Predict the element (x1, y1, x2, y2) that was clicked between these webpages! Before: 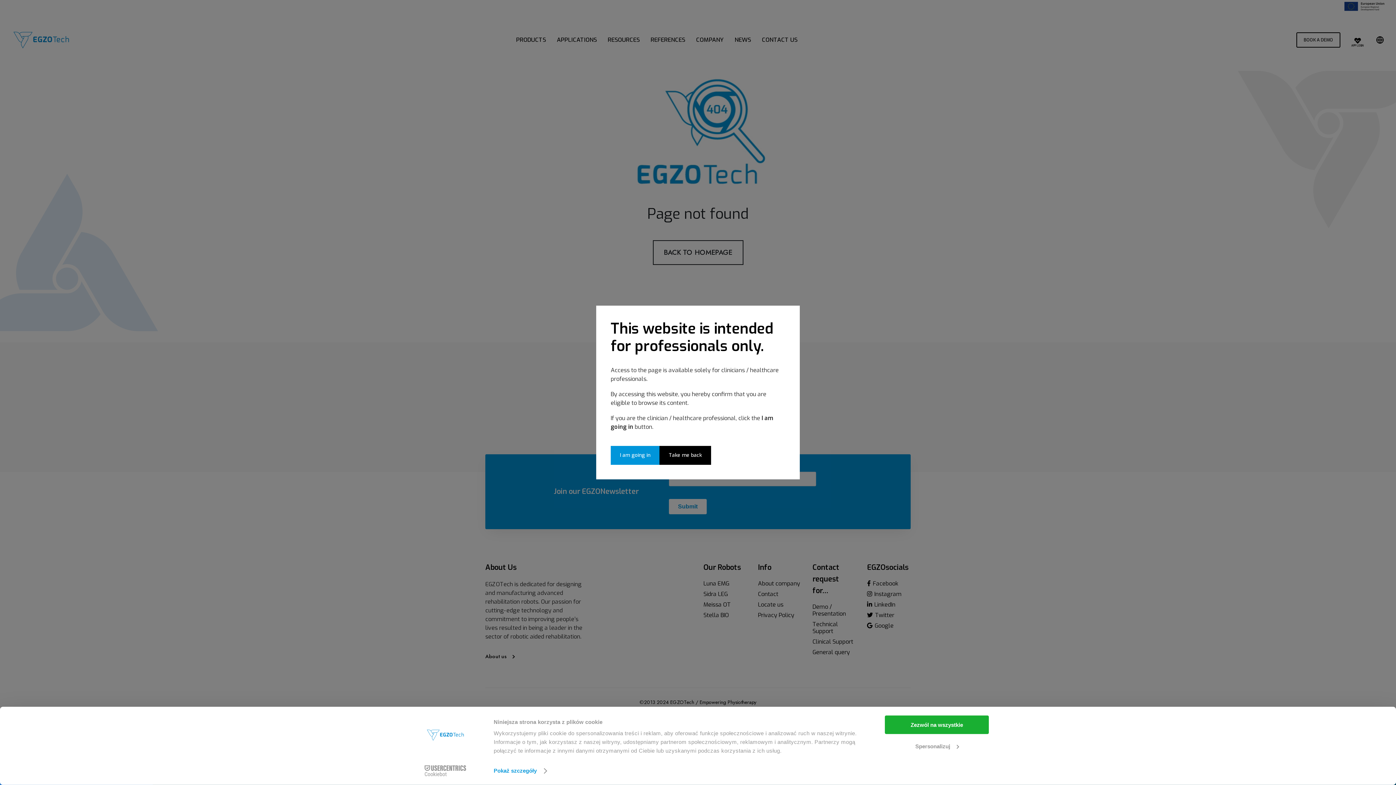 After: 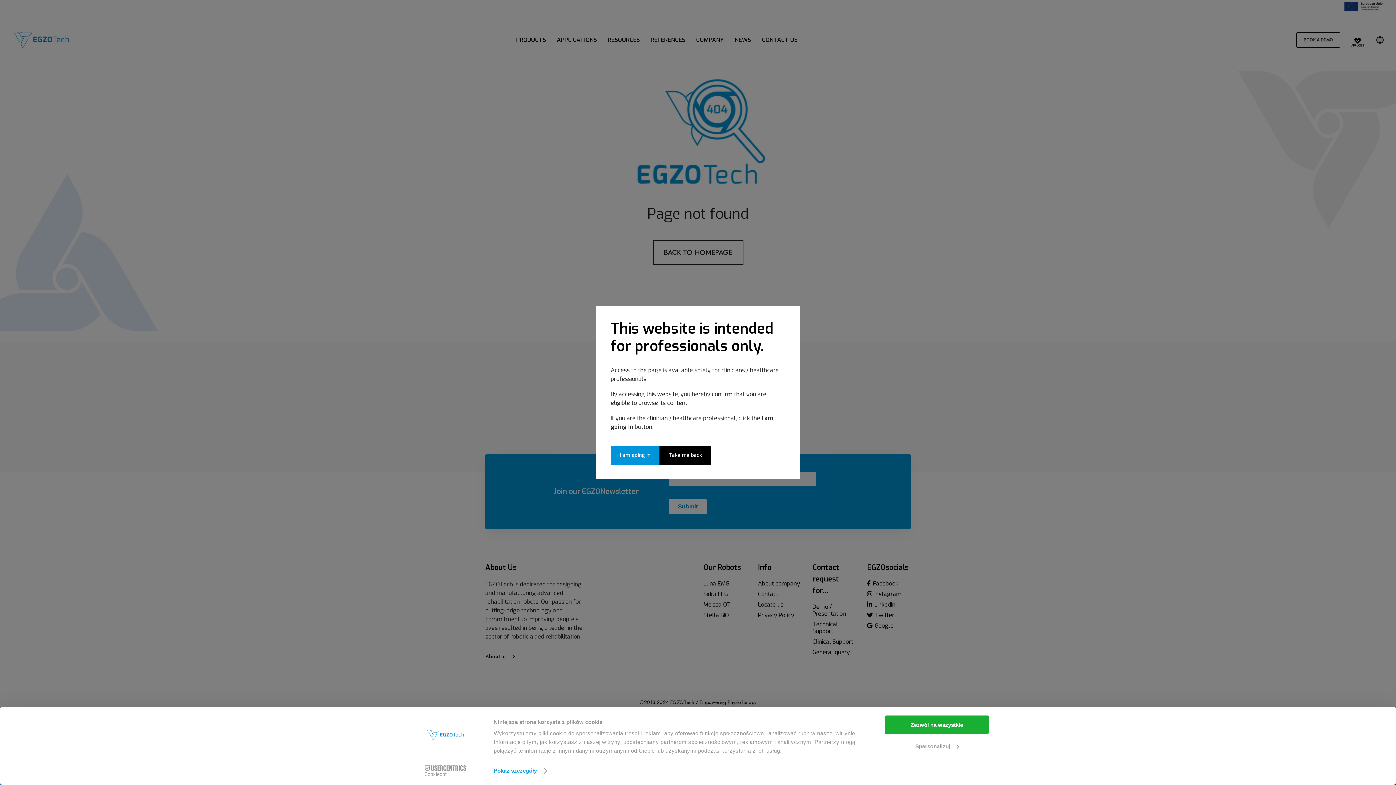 Action: bbox: (413, 765, 477, 776) label: Cookiebot - opens in a new window